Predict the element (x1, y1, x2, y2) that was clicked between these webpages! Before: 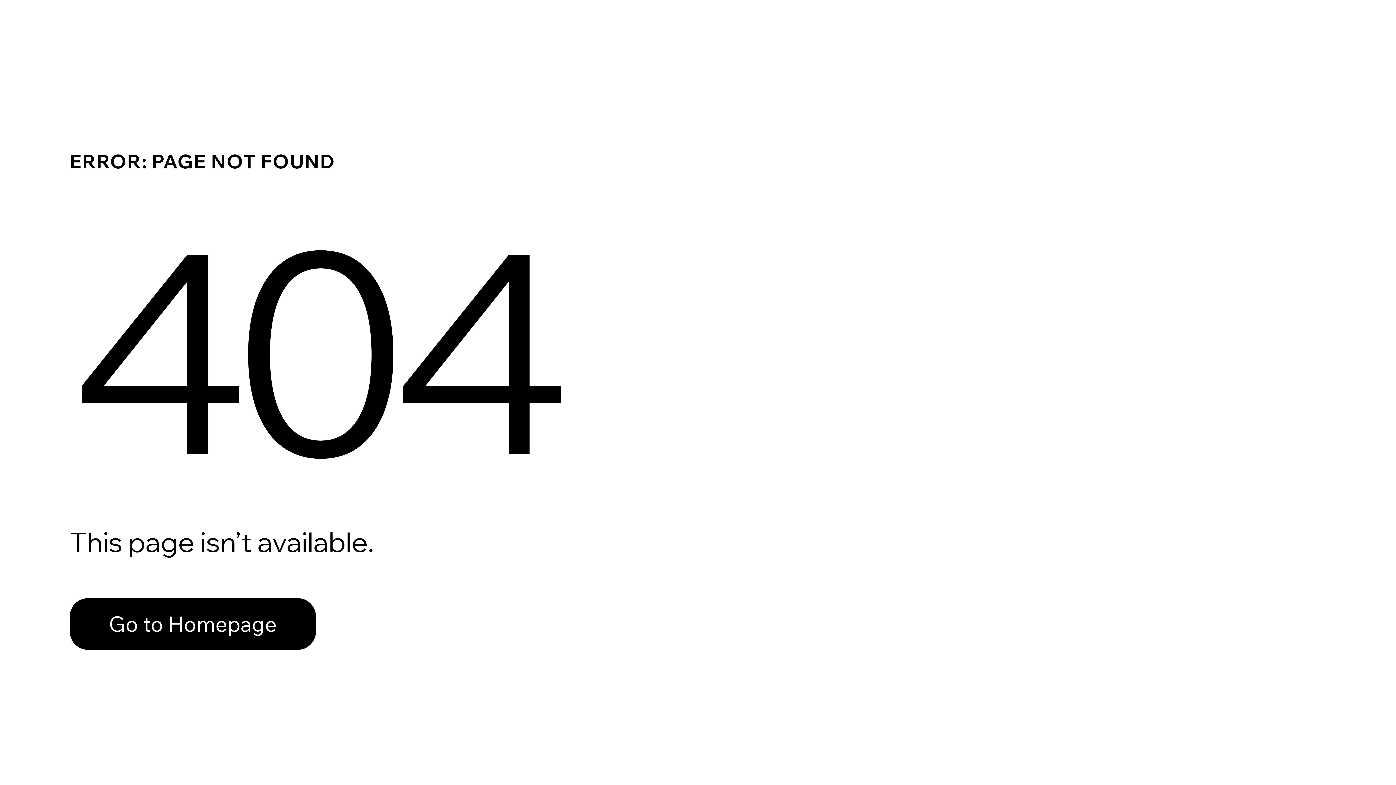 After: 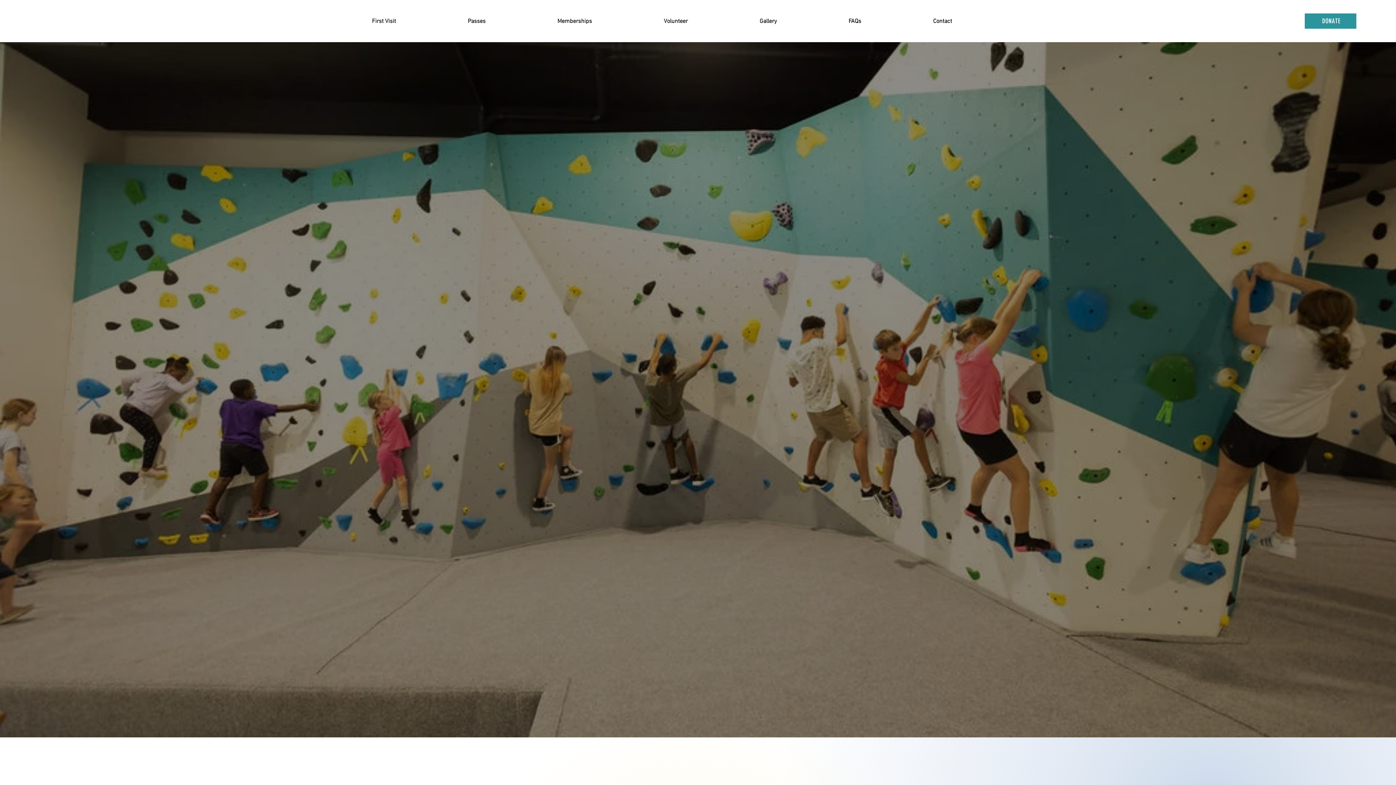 Action: label: Go to Homepage bbox: (69, 598, 316, 650)